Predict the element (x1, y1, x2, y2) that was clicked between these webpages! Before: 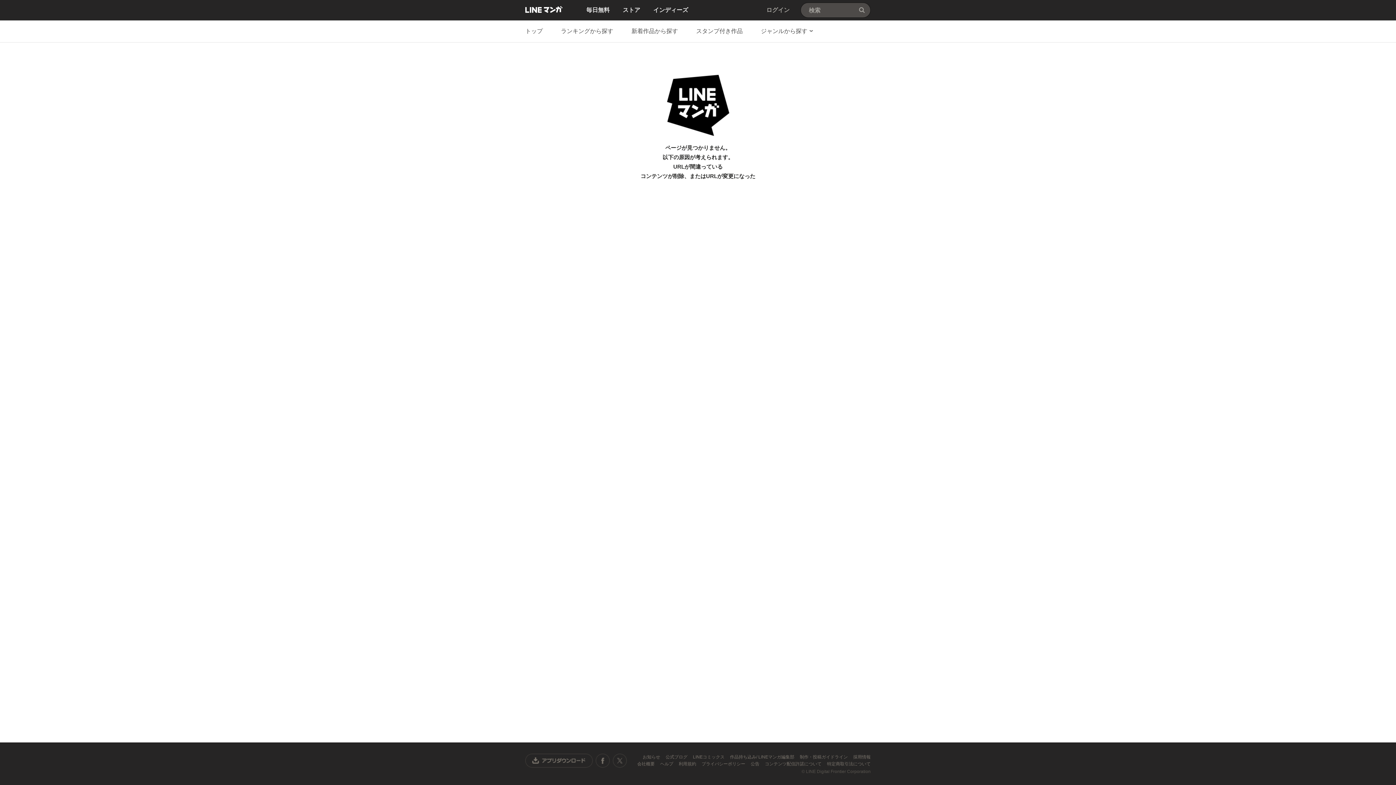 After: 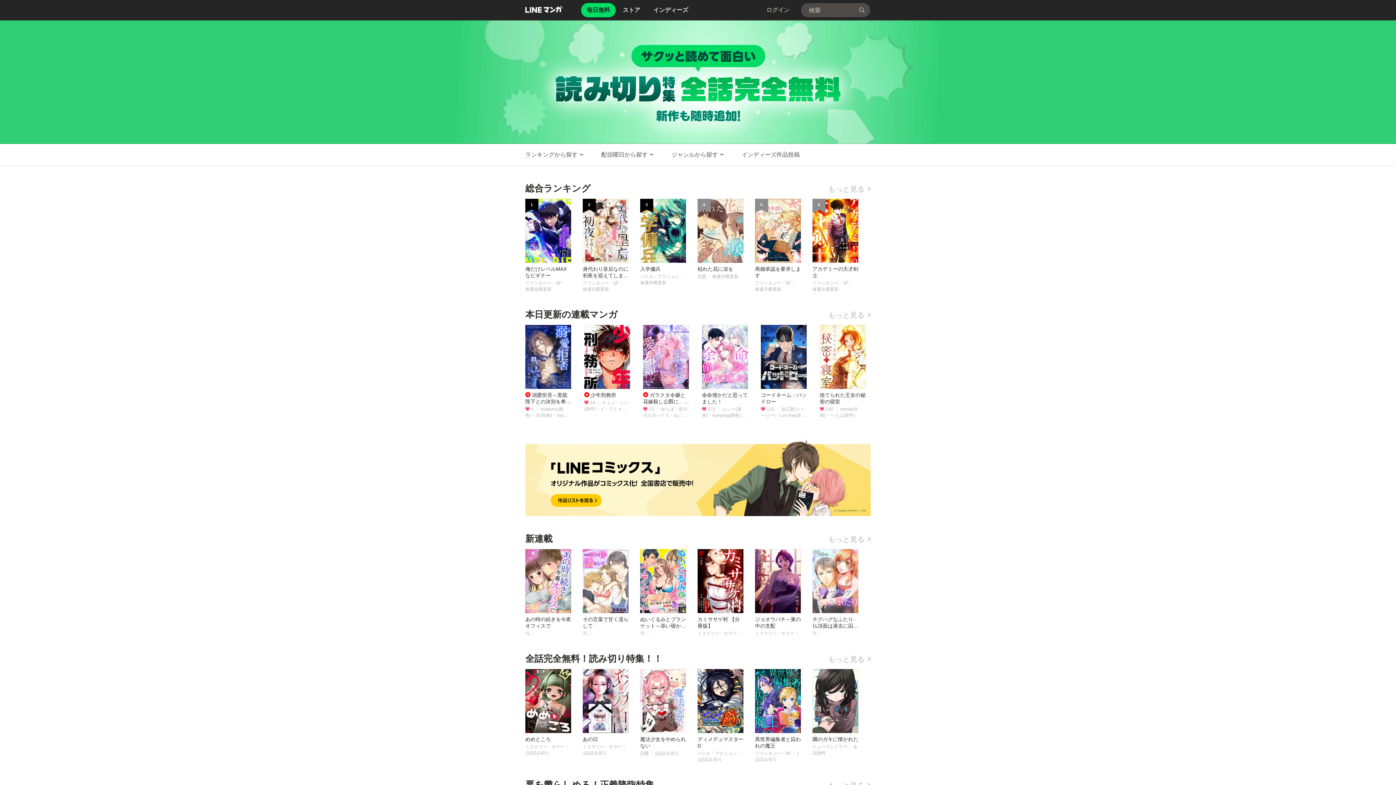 Action: bbox: (525, 5, 562, 13) label: LINE マンガ